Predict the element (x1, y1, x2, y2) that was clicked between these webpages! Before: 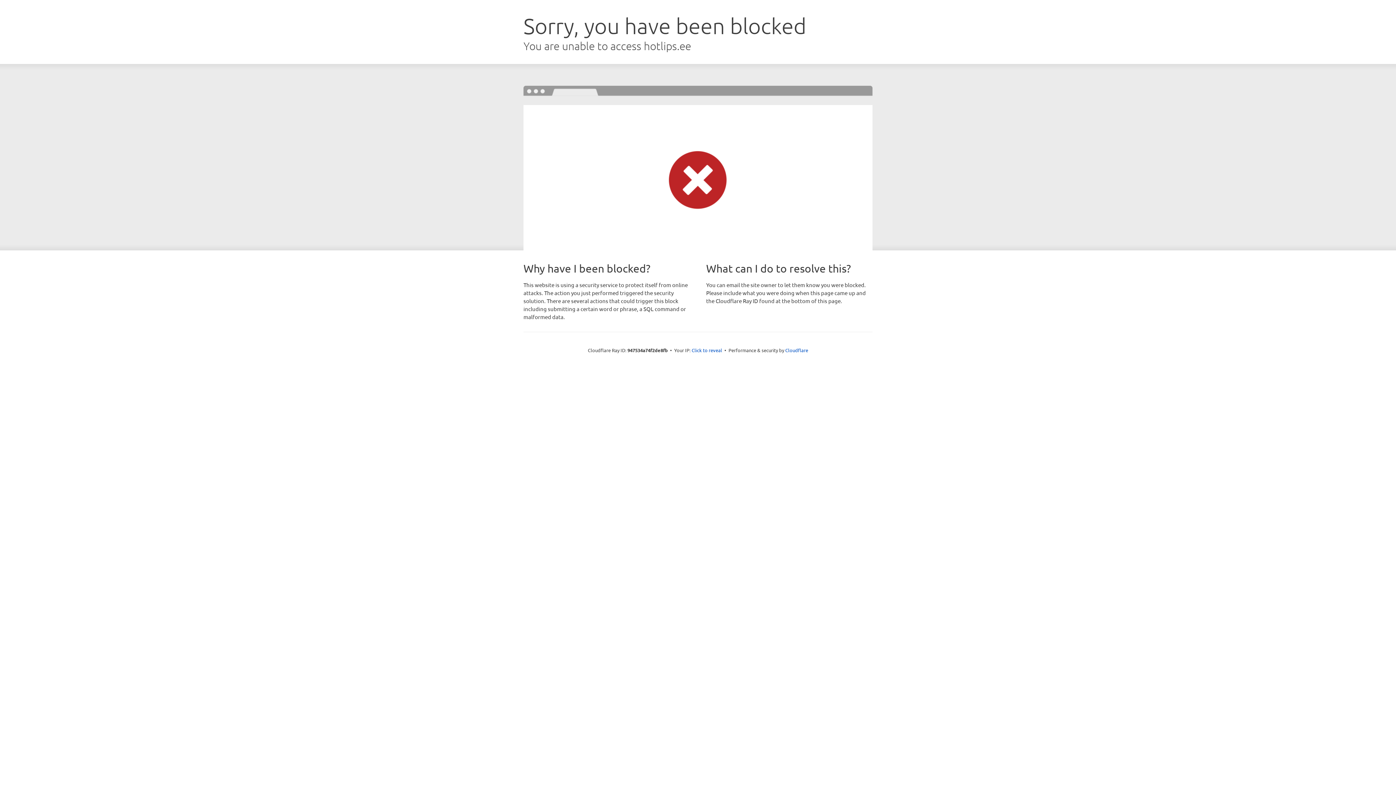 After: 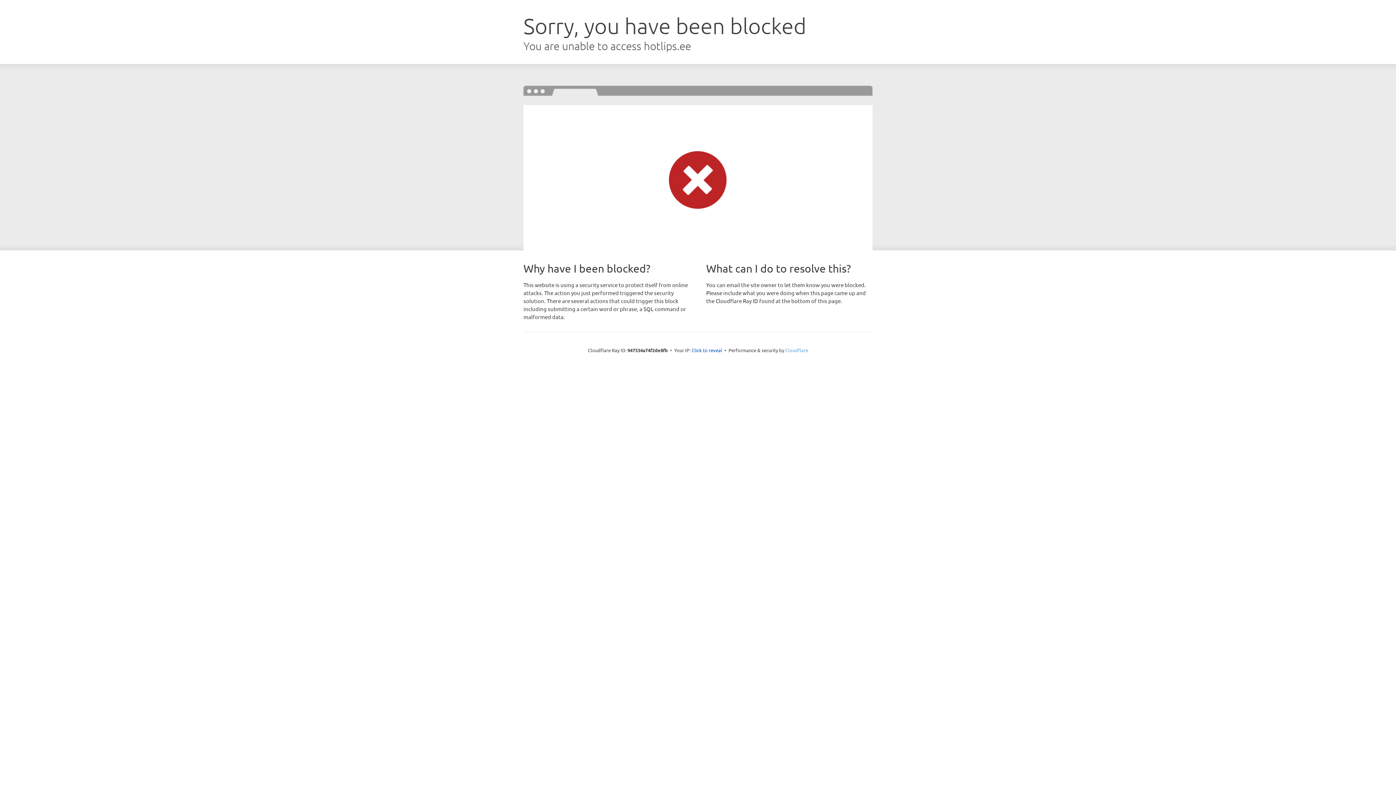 Action: bbox: (785, 347, 808, 353) label: Cloudflare